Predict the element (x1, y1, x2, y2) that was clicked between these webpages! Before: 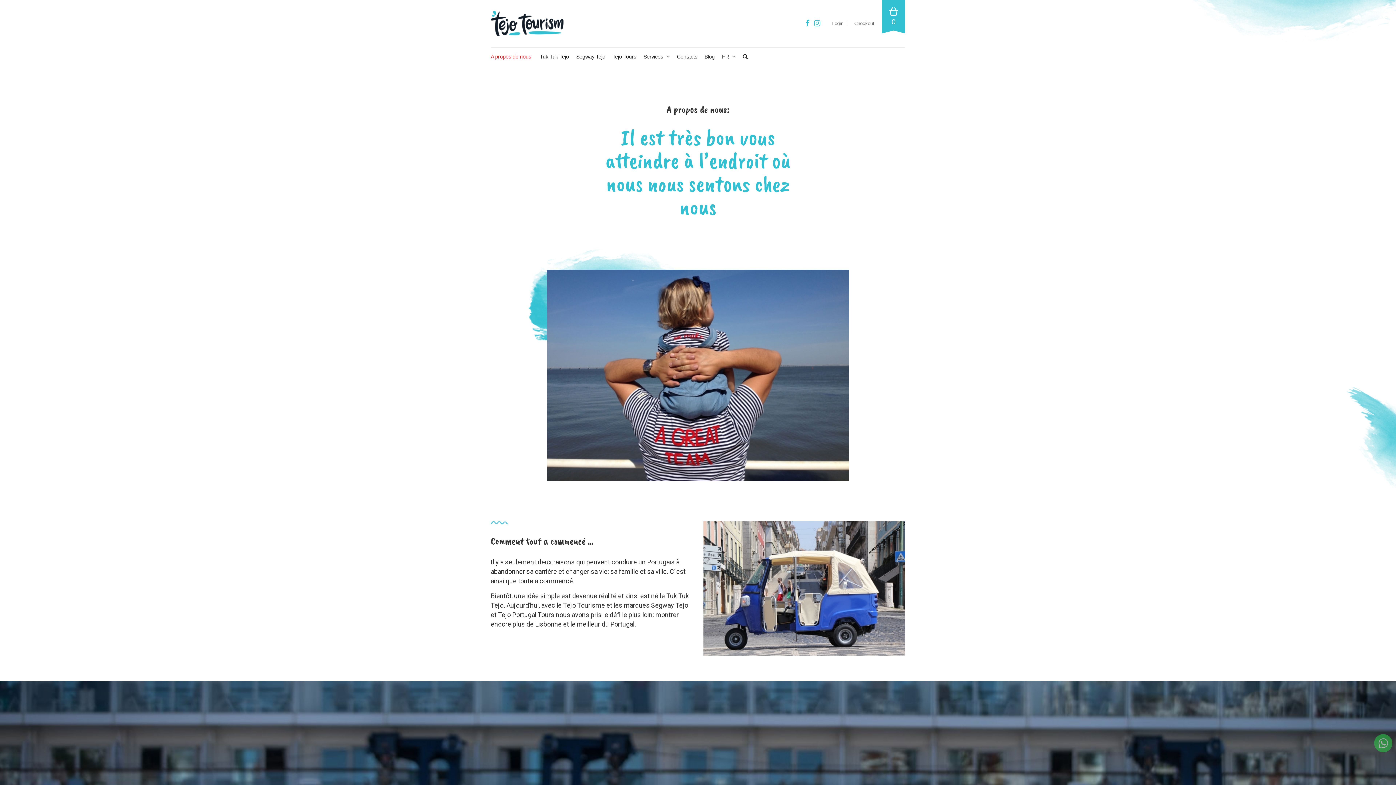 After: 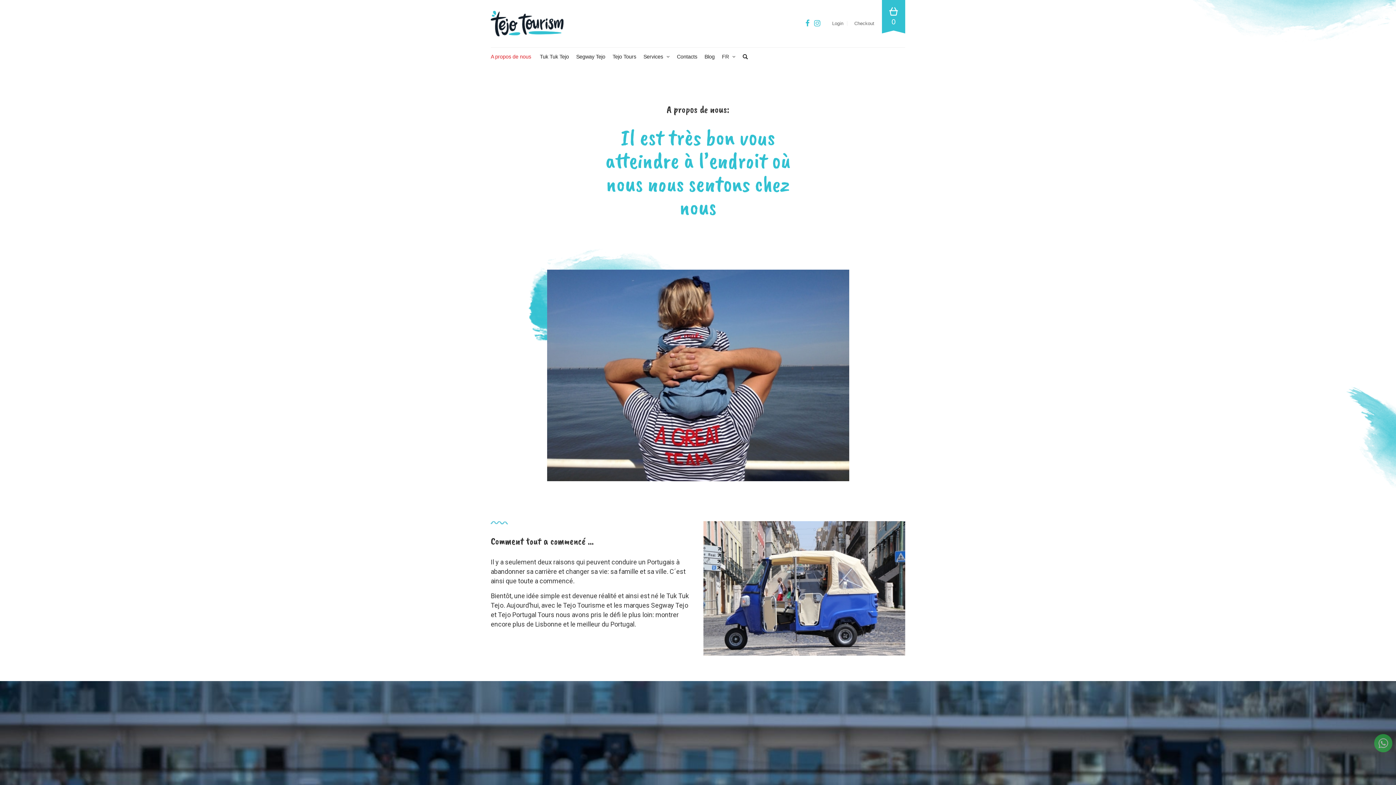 Action: bbox: (813, 19, 821, 27)